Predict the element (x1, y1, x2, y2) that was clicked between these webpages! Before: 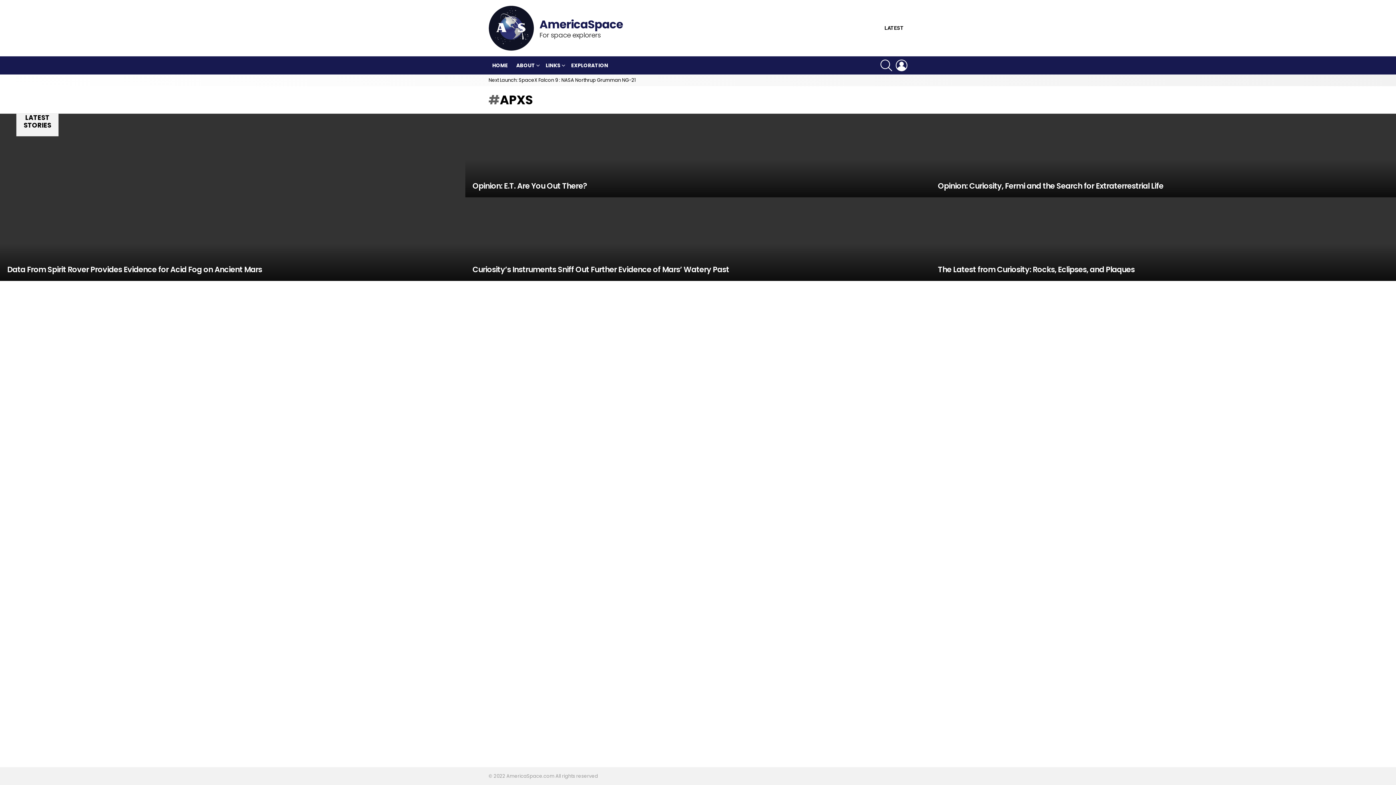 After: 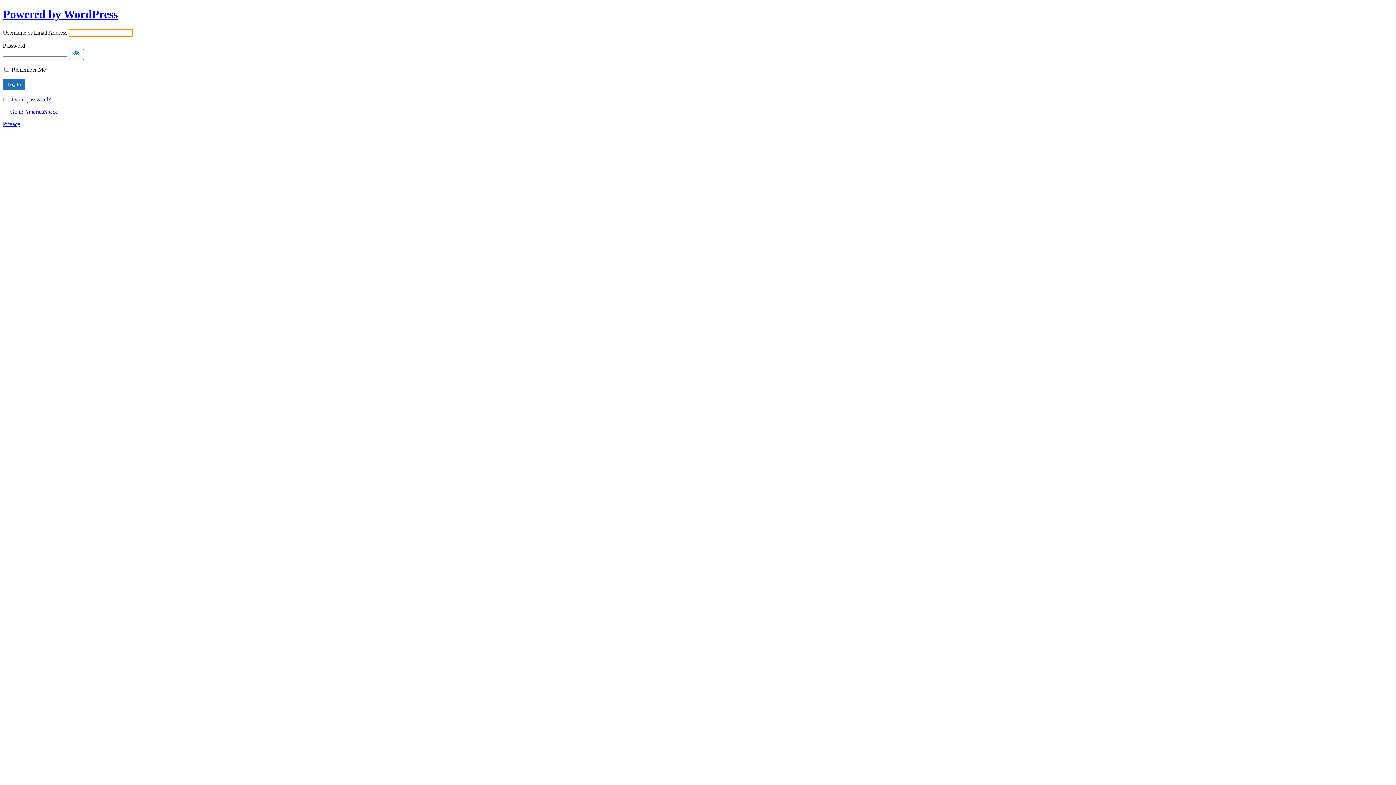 Action: label: LOGIN bbox: (896, 56, 907, 74)